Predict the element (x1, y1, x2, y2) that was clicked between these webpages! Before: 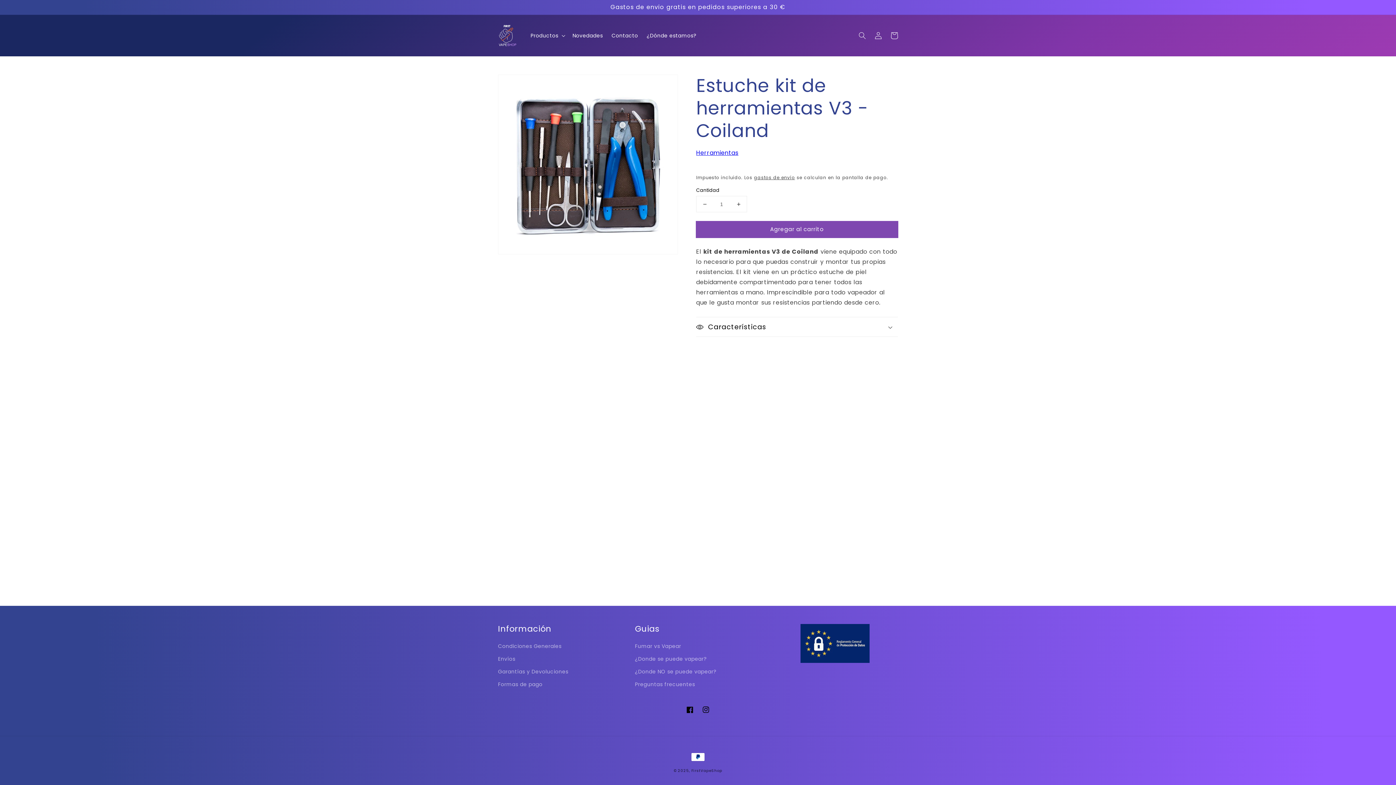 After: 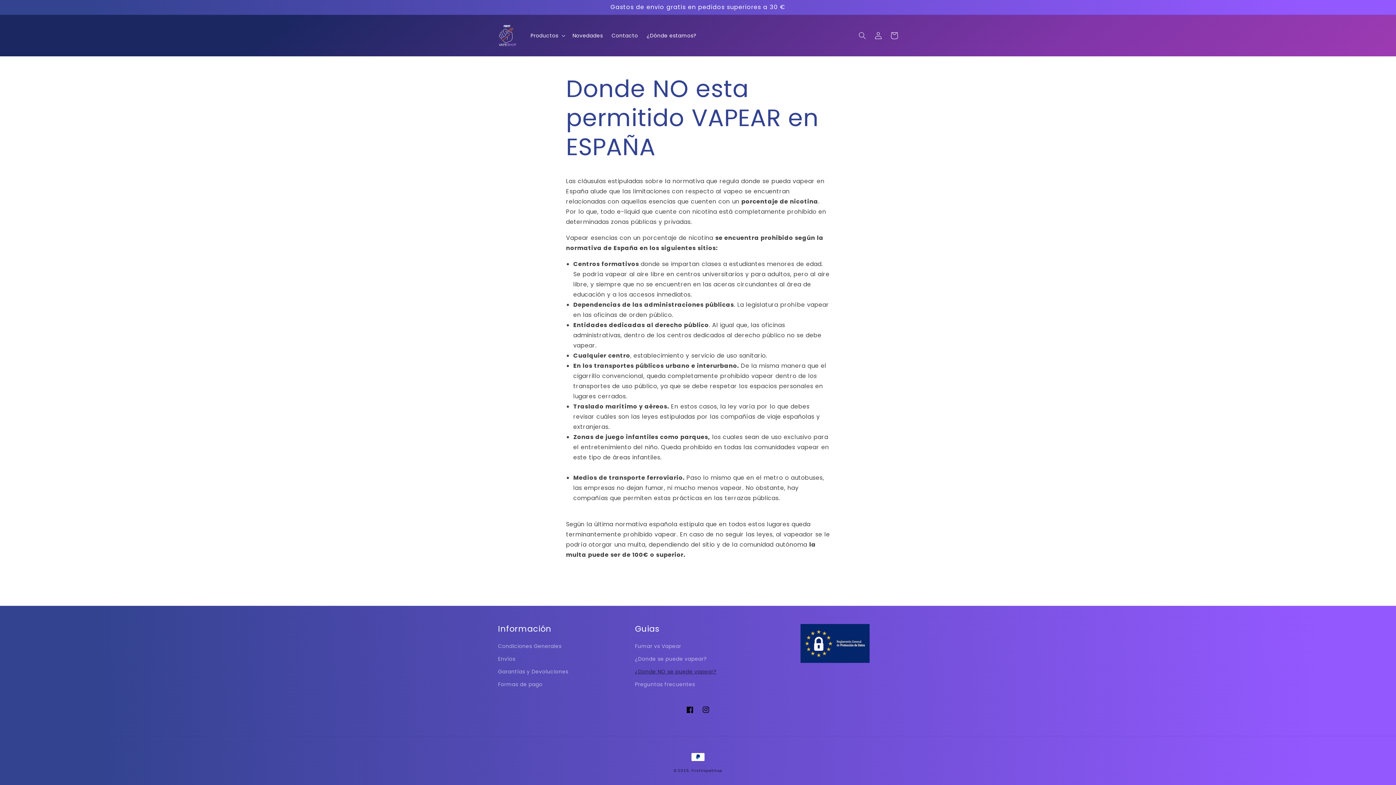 Action: bbox: (635, 665, 716, 678) label: ¿Donde NO se puede vapear?